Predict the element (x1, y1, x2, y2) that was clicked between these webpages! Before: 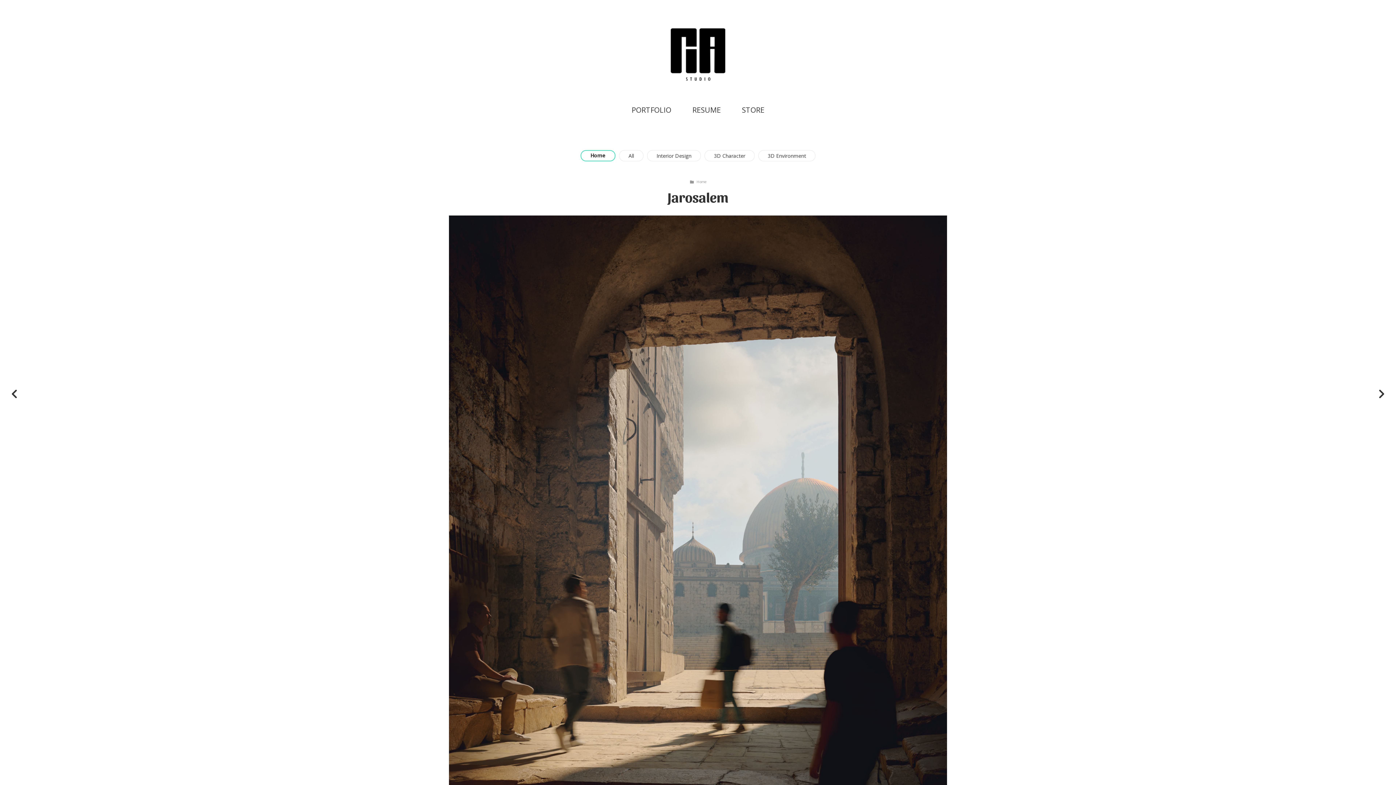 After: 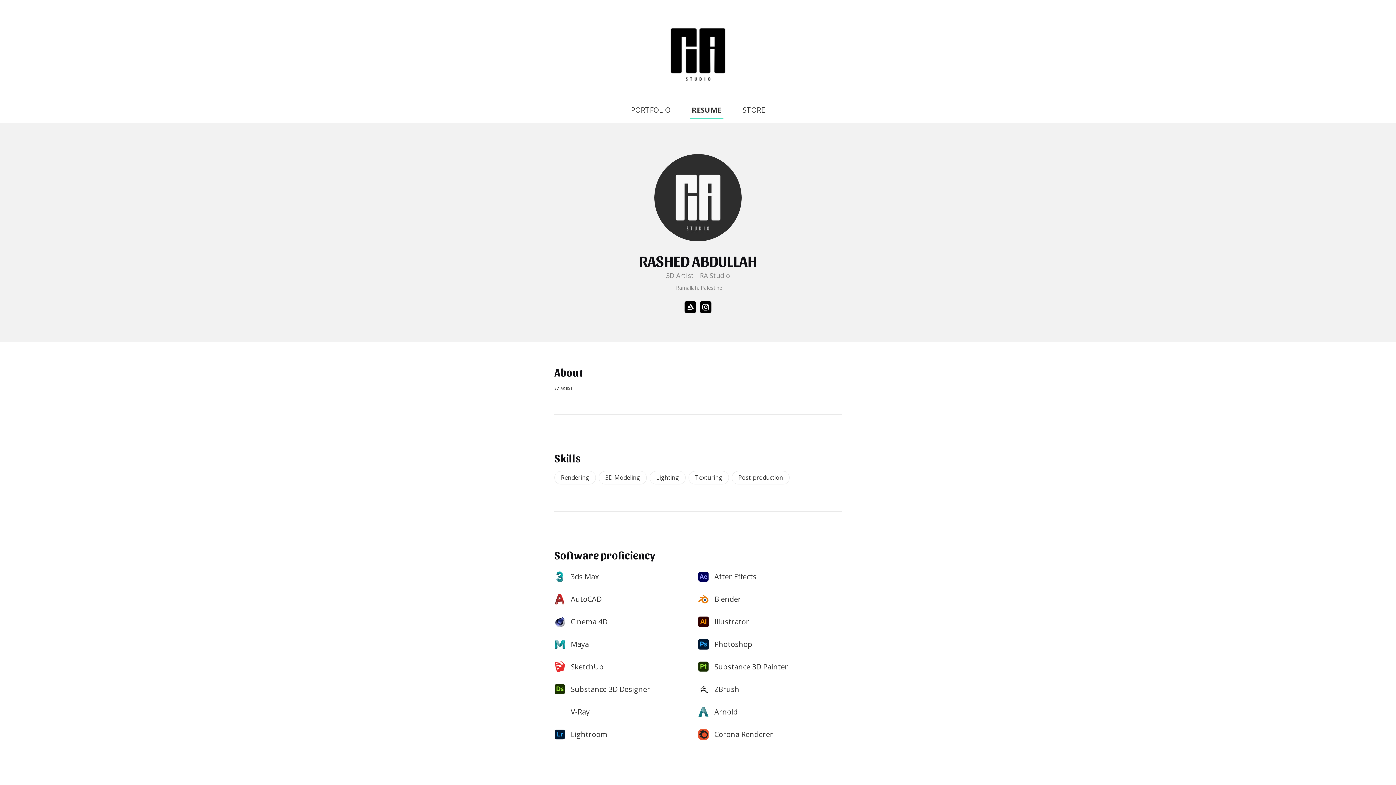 Action: bbox: (692, 105, 720, 114) label: RESUME